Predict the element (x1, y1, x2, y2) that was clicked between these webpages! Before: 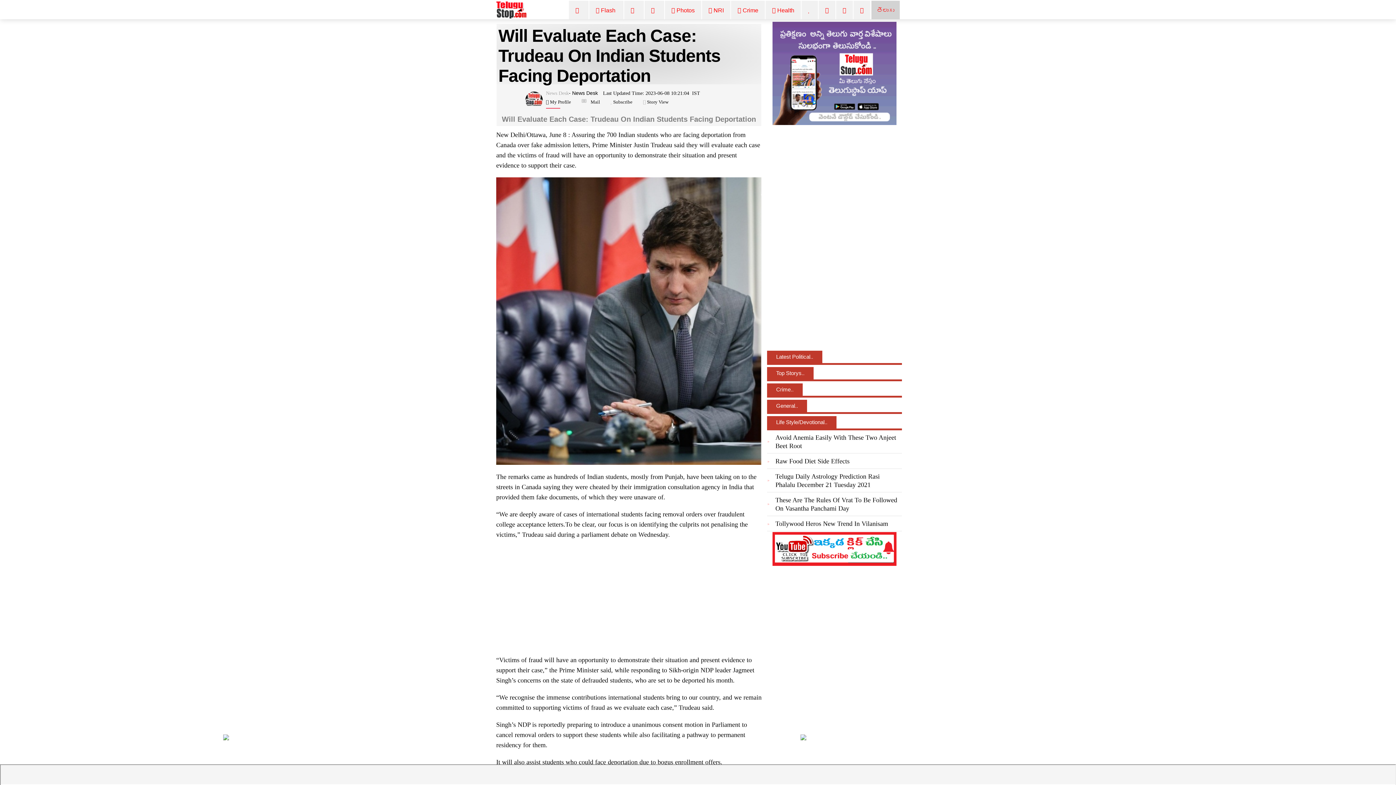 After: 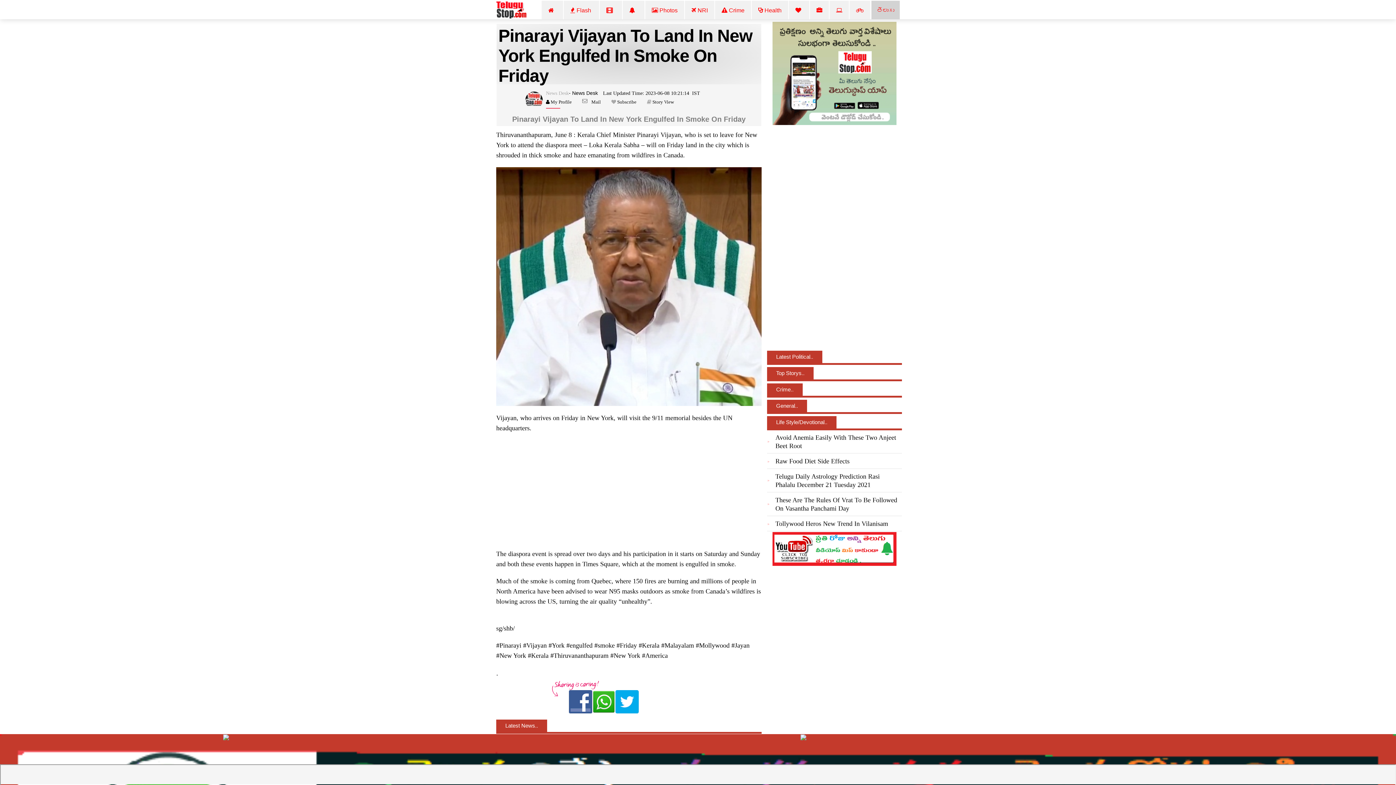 Action: bbox: (800, 734, 806, 740)